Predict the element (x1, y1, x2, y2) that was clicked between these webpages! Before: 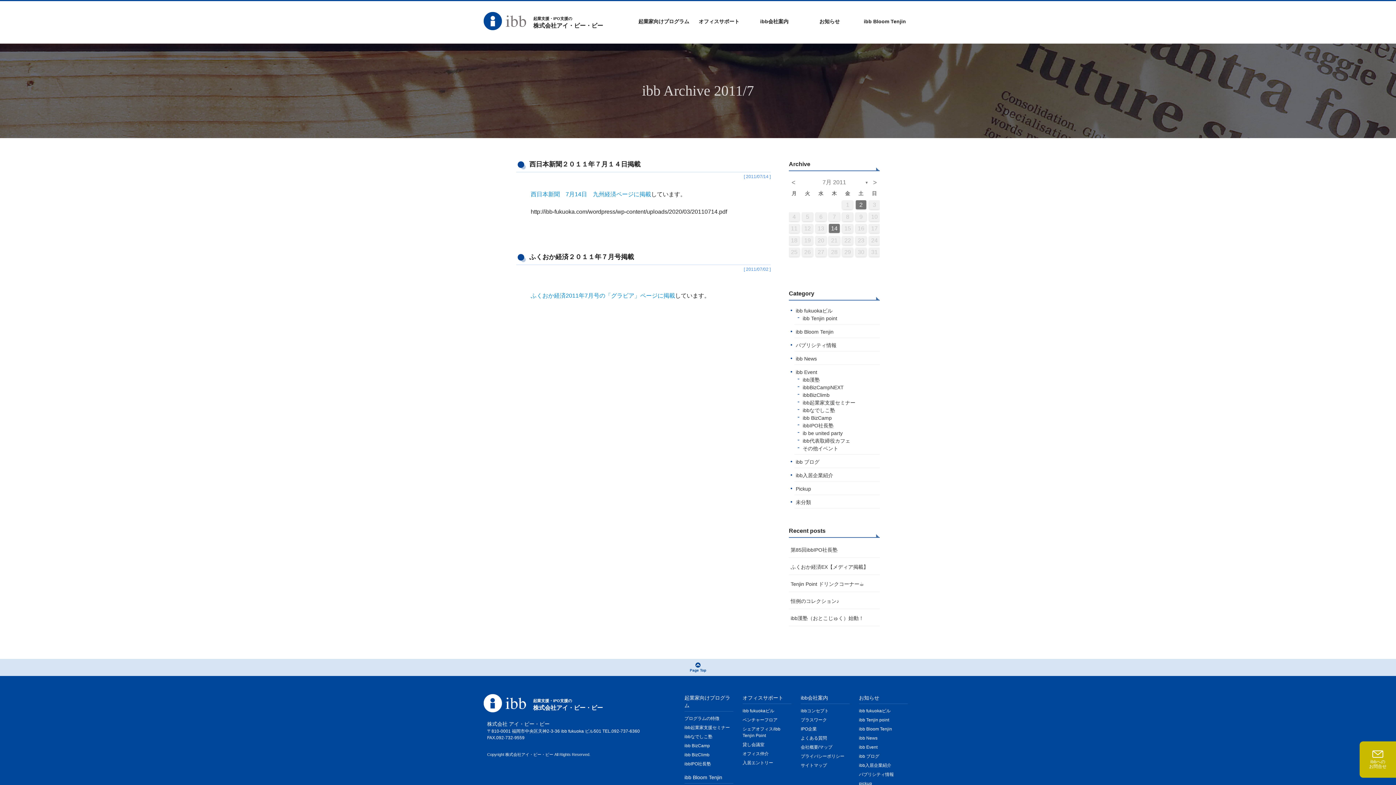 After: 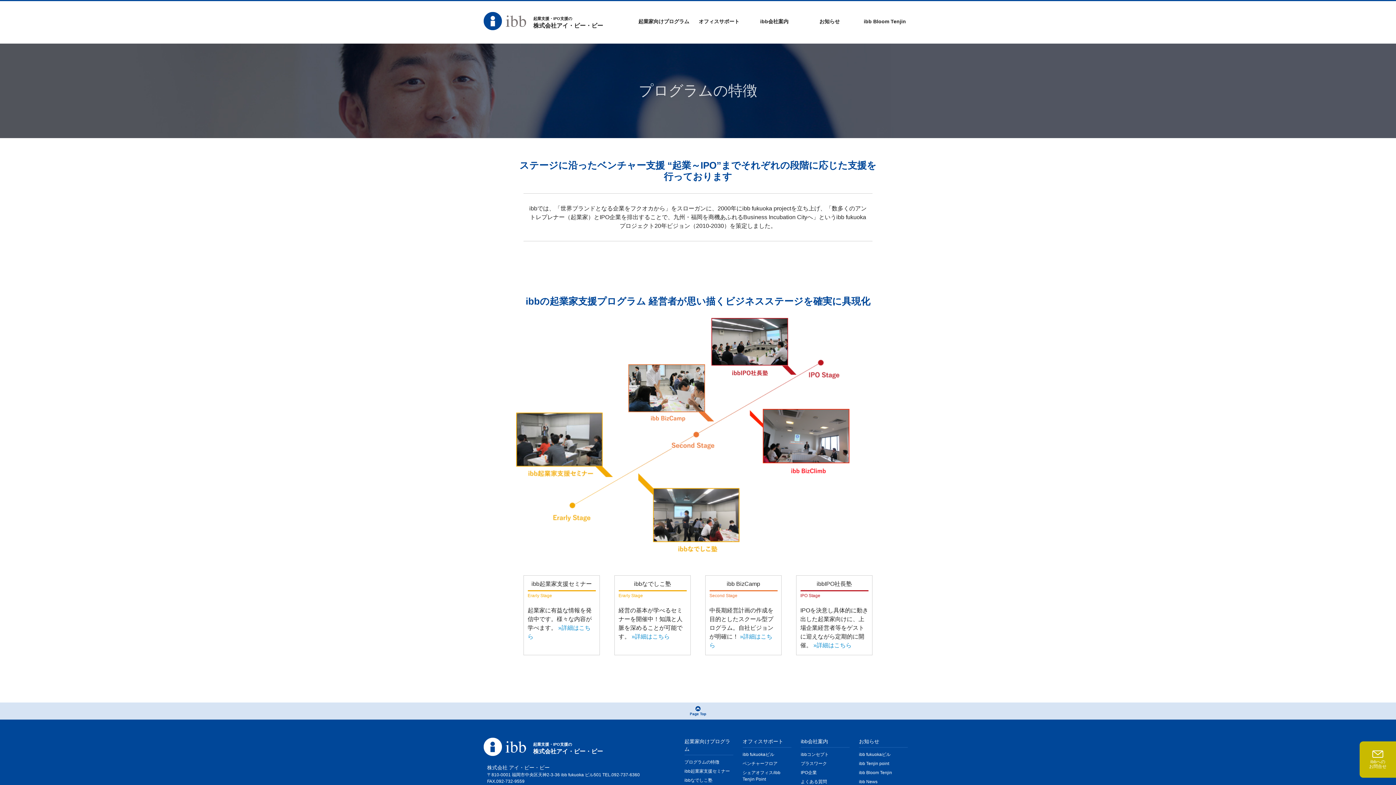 Action: bbox: (684, 716, 719, 721) label: プログラムの特徴